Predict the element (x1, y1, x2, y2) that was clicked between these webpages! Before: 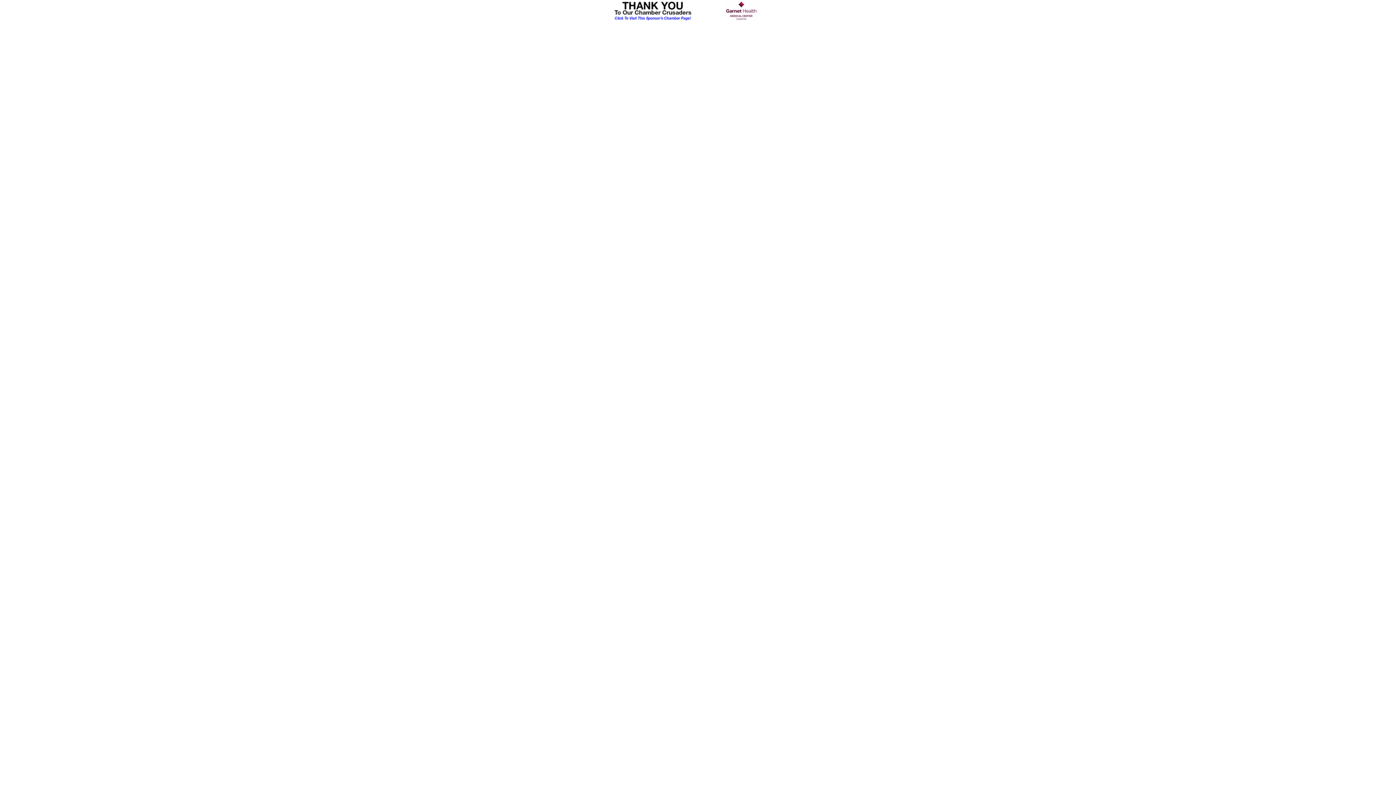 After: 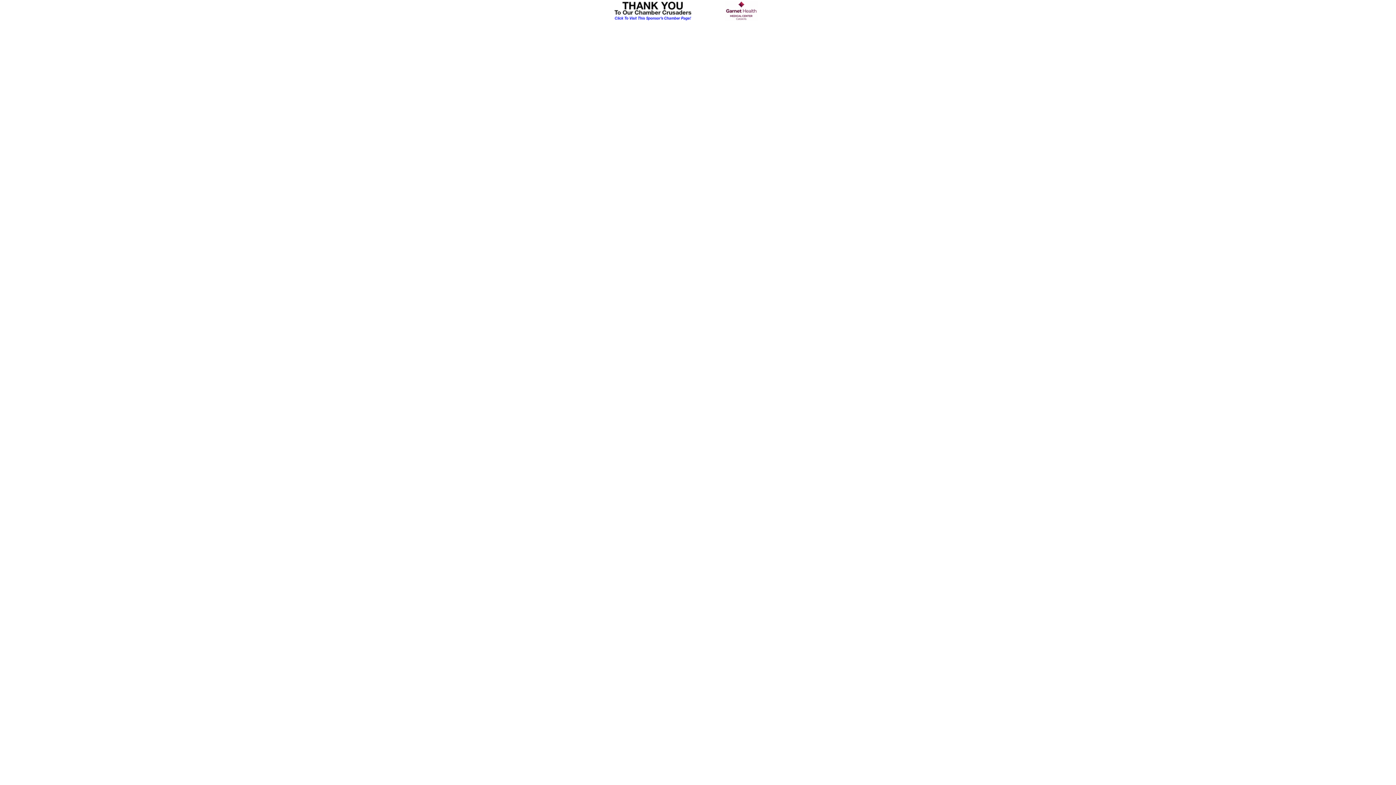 Action: bbox: (610, 16, 785, 22)